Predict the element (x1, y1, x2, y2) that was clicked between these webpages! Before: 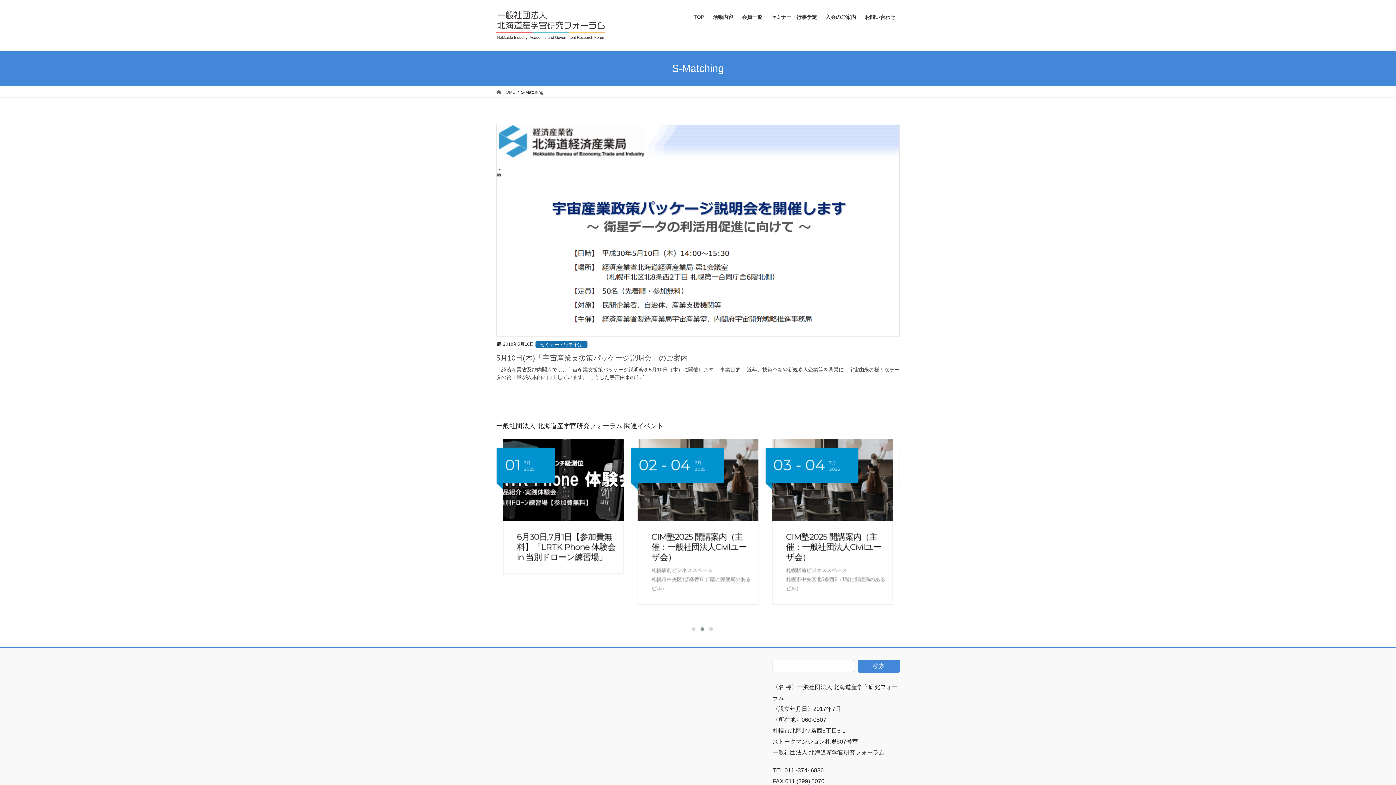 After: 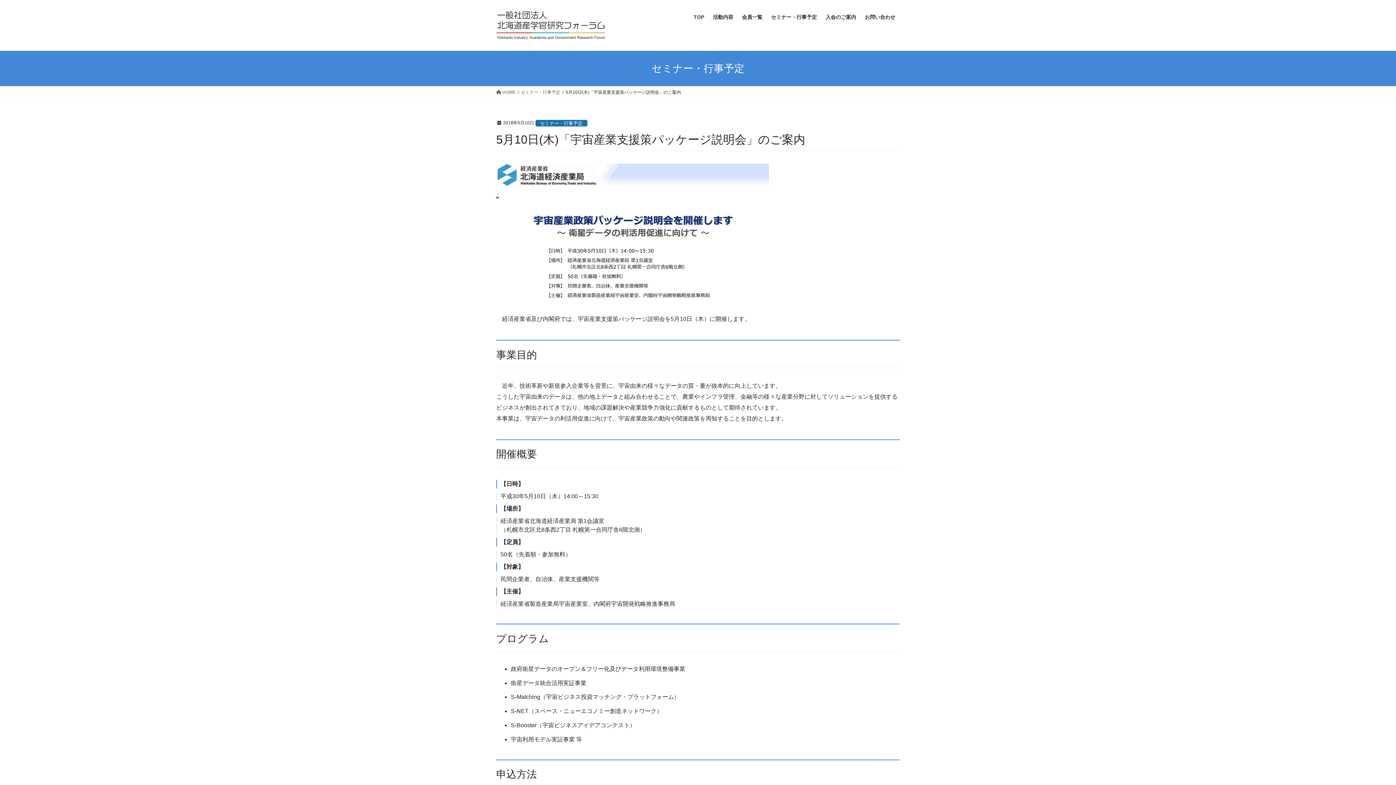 Action: bbox: (496, 354, 688, 362) label: 5月10日(木)「宇宙産業支援策パッケージ説明会」のご案内